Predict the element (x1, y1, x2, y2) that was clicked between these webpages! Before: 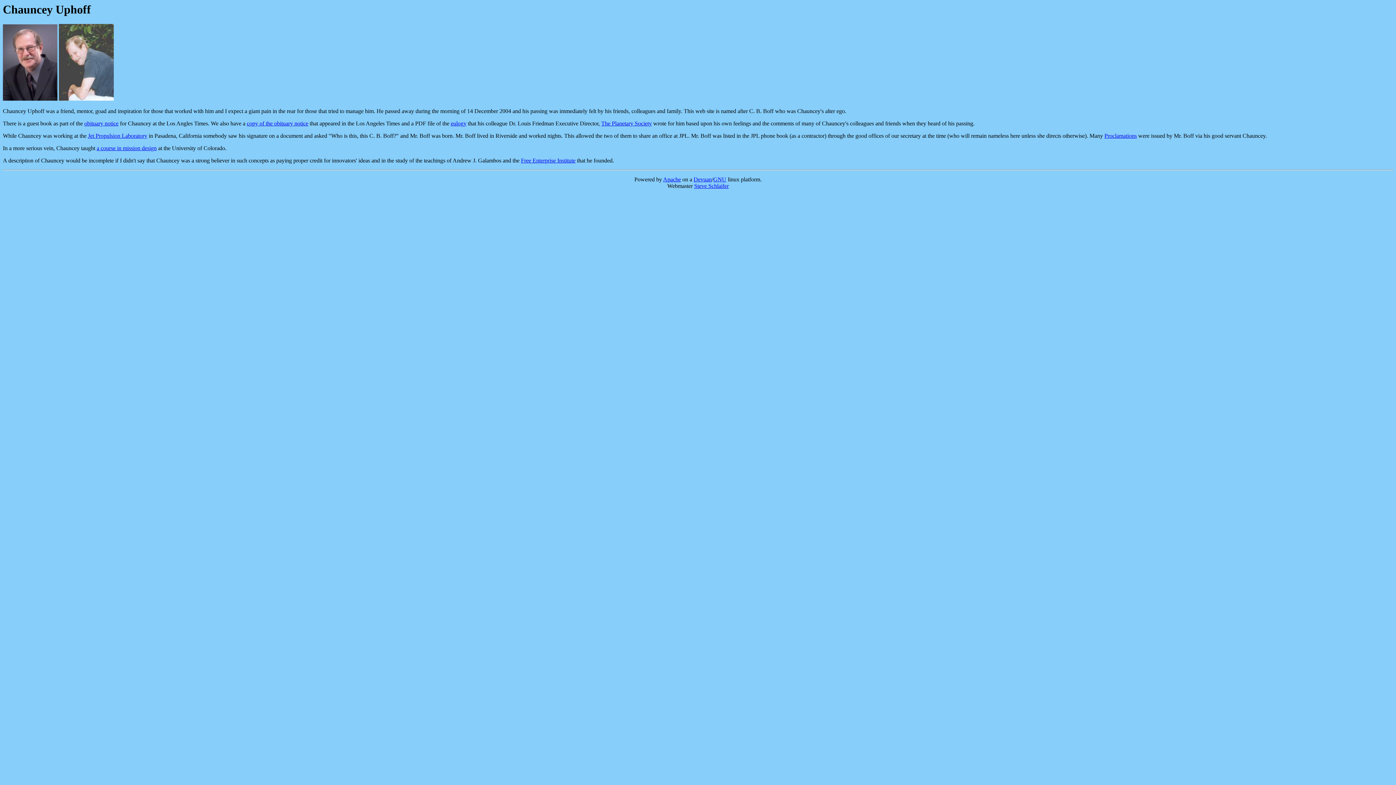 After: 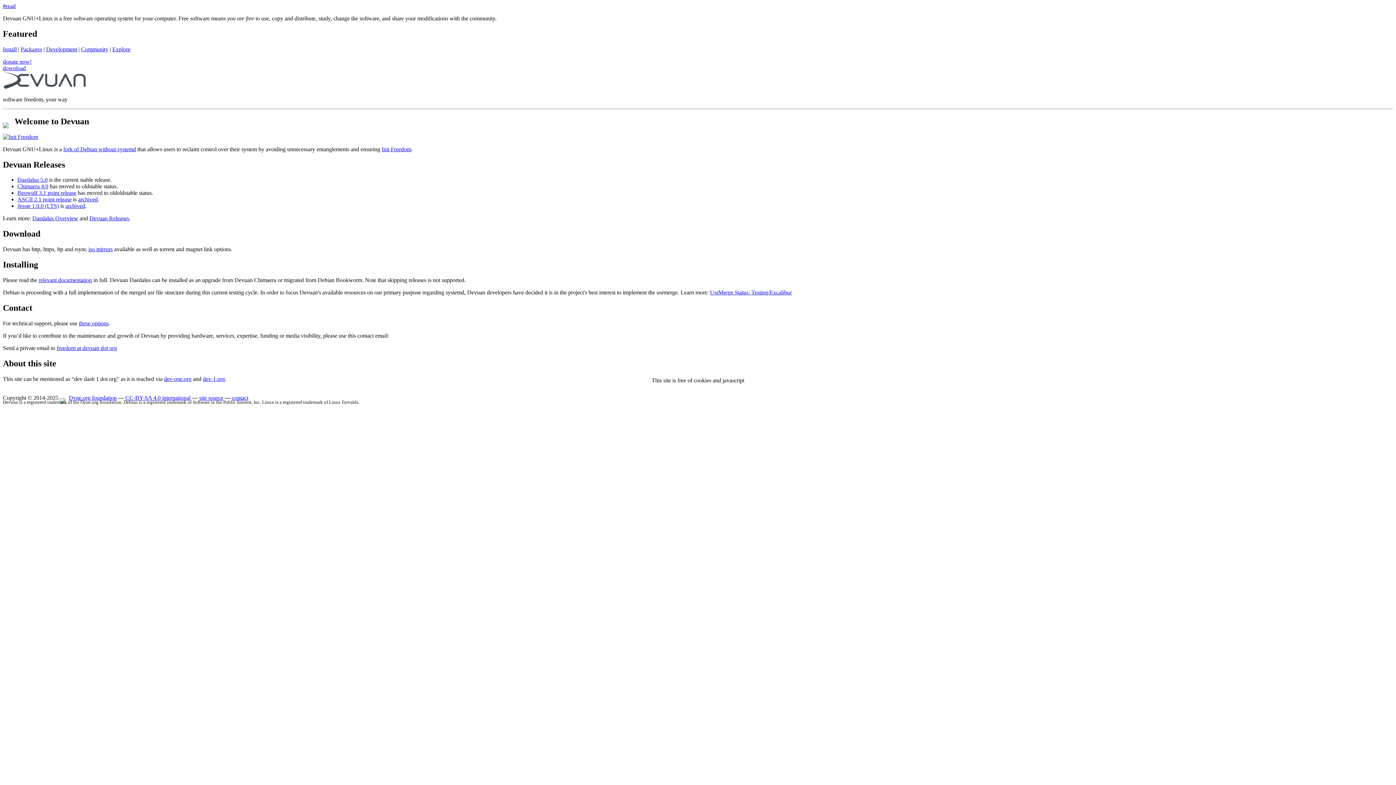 Action: label: Devuan bbox: (693, 176, 712, 182)